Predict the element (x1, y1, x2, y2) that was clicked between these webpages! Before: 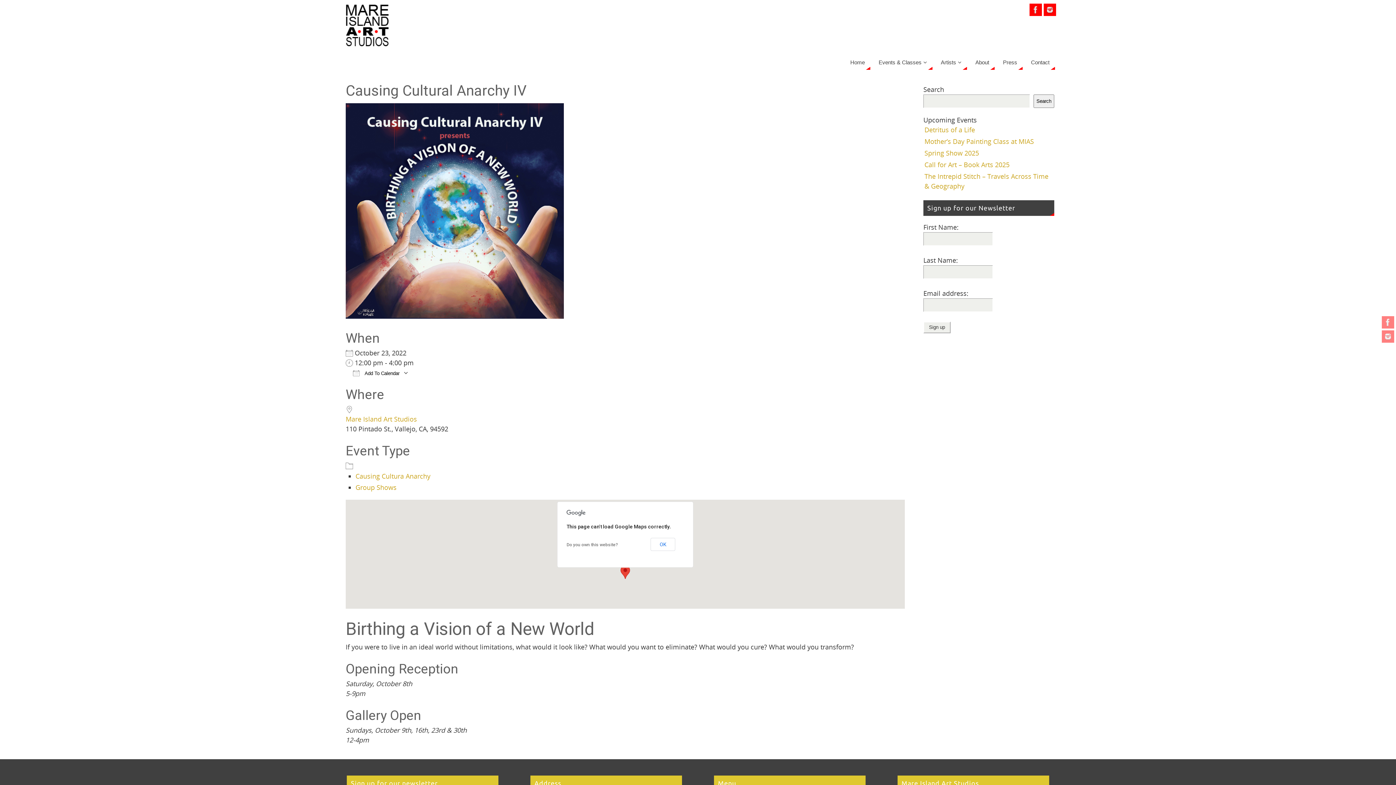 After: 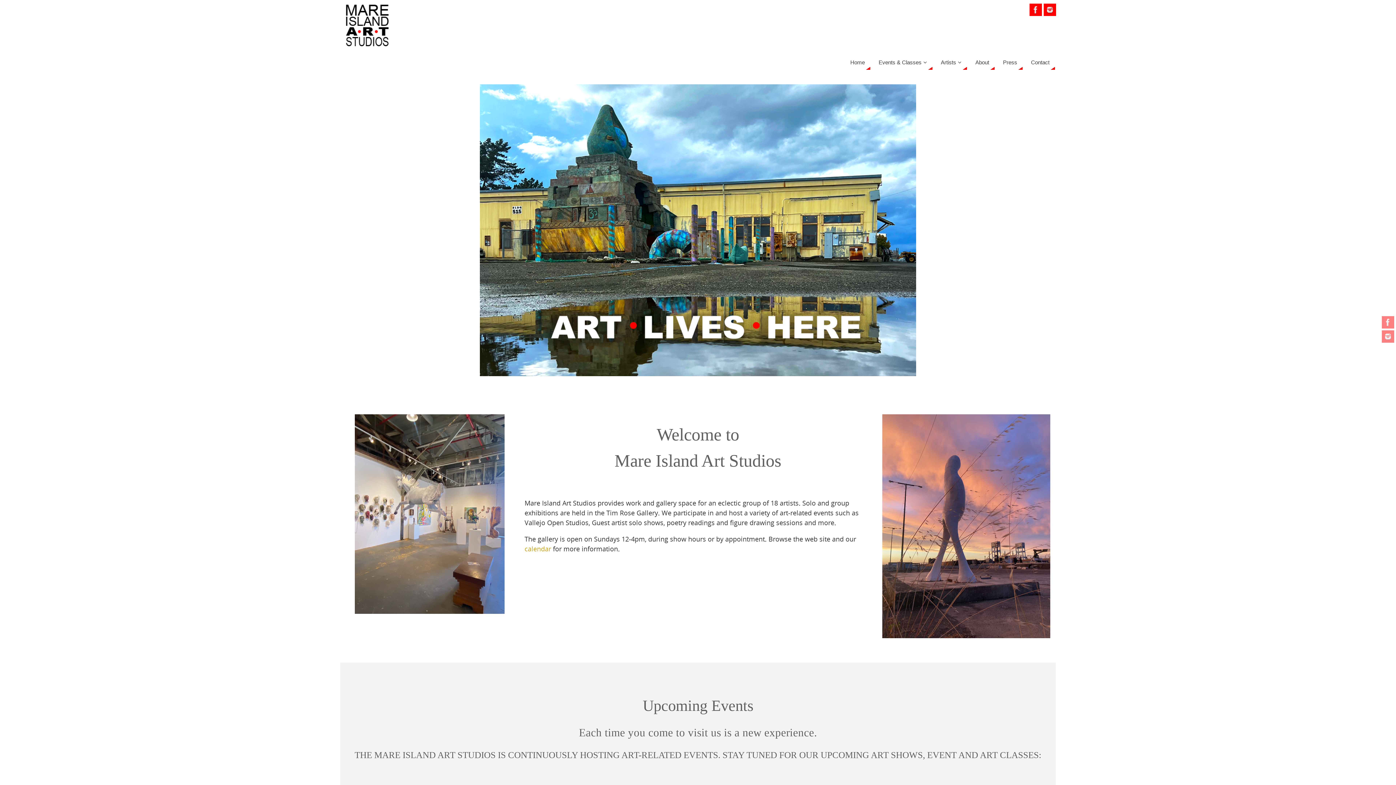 Action: bbox: (345, 40, 389, 49)